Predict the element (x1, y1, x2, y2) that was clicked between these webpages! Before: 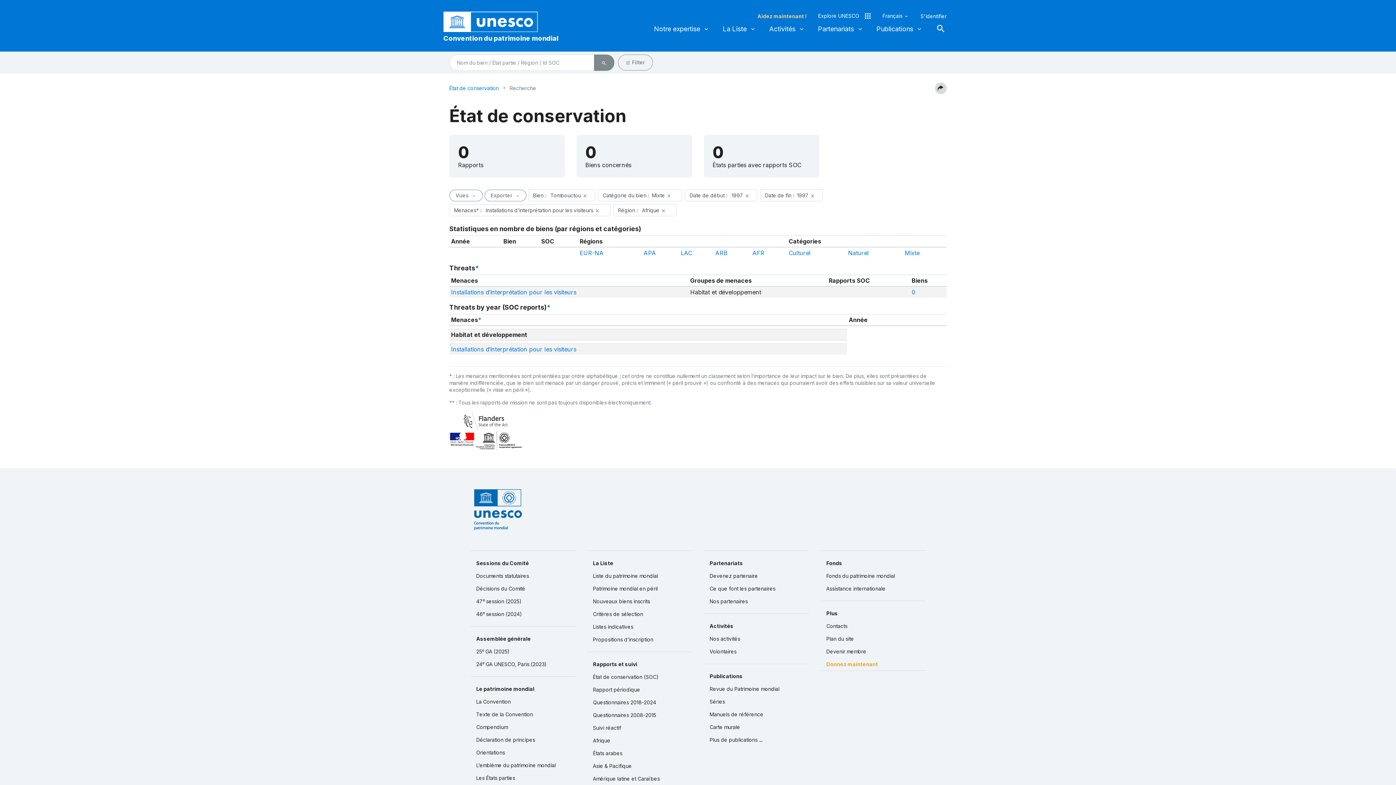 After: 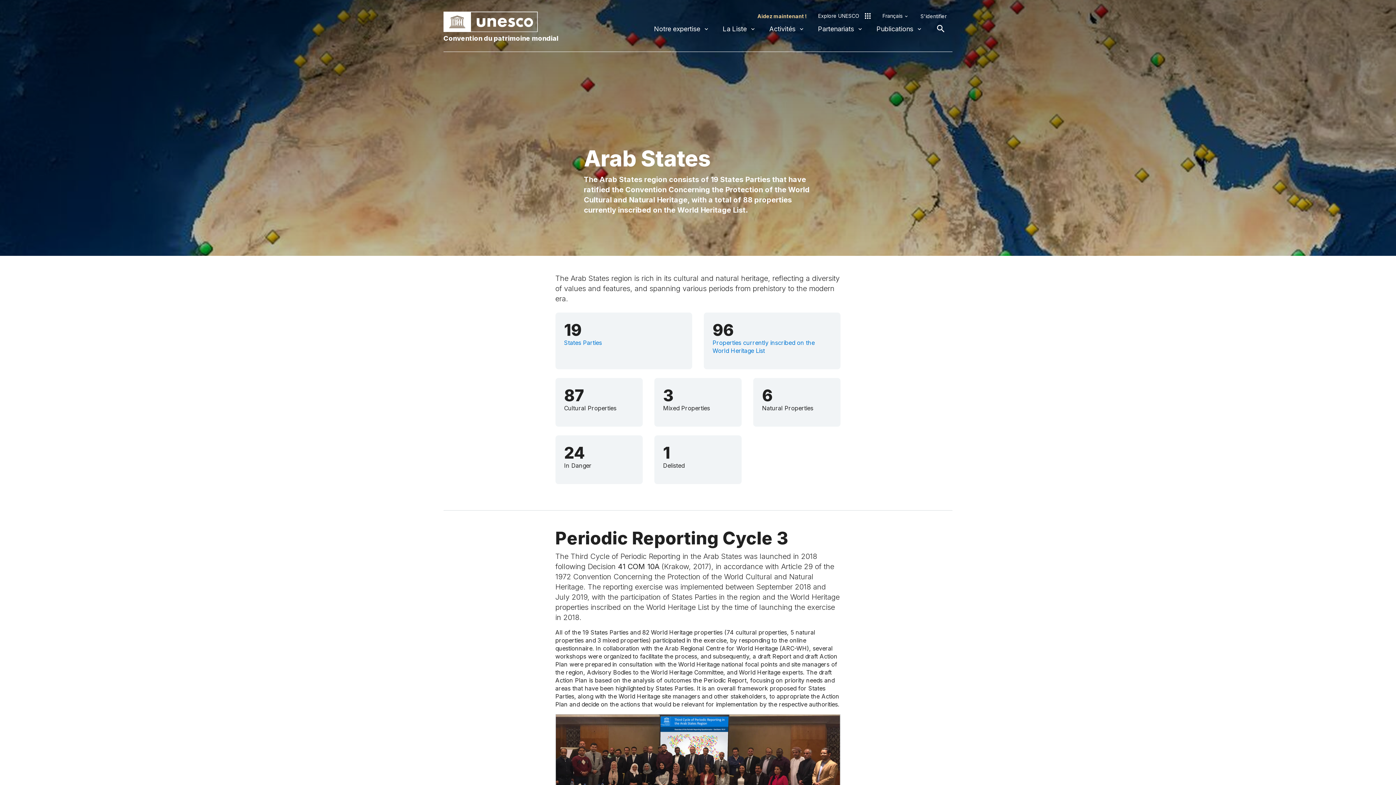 Action: bbox: (587, 747, 692, 760) label: États arabes